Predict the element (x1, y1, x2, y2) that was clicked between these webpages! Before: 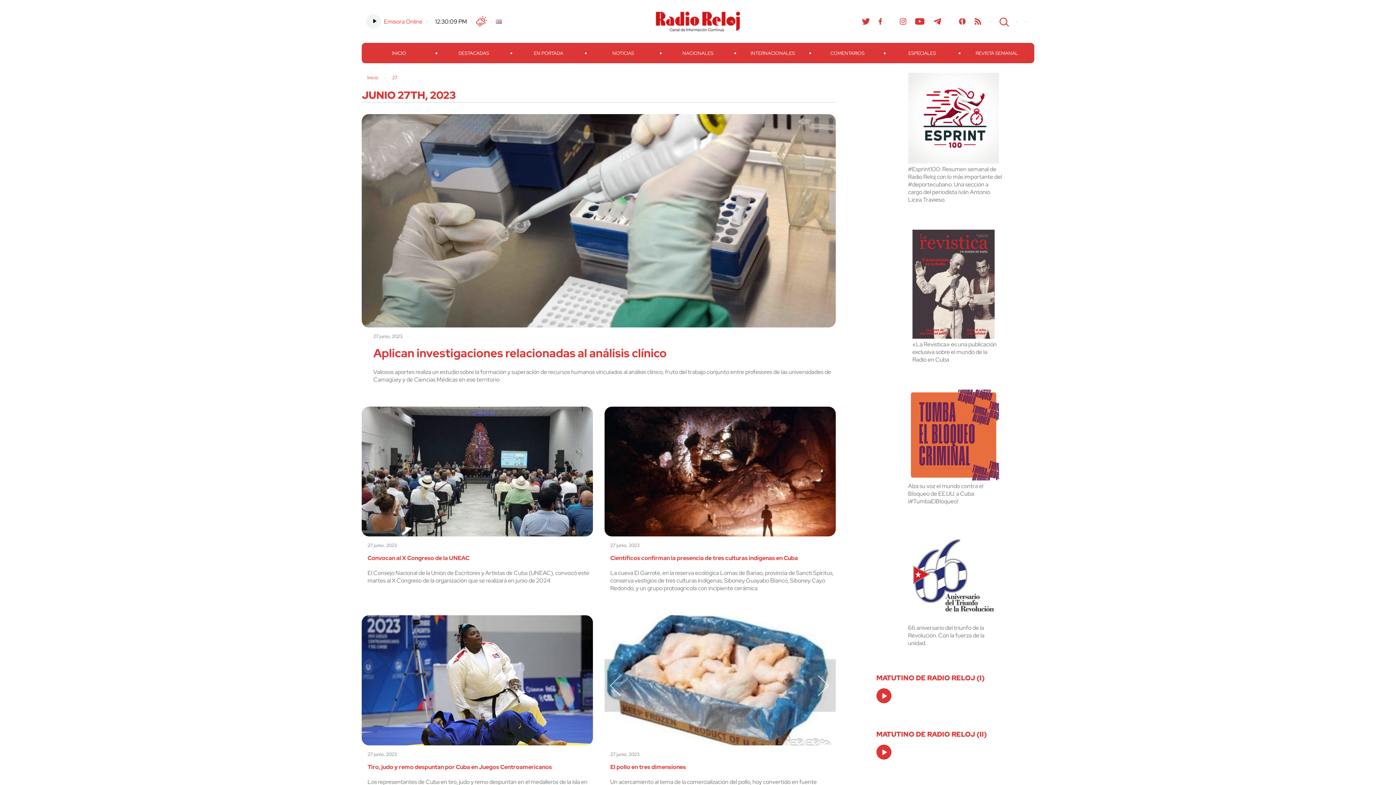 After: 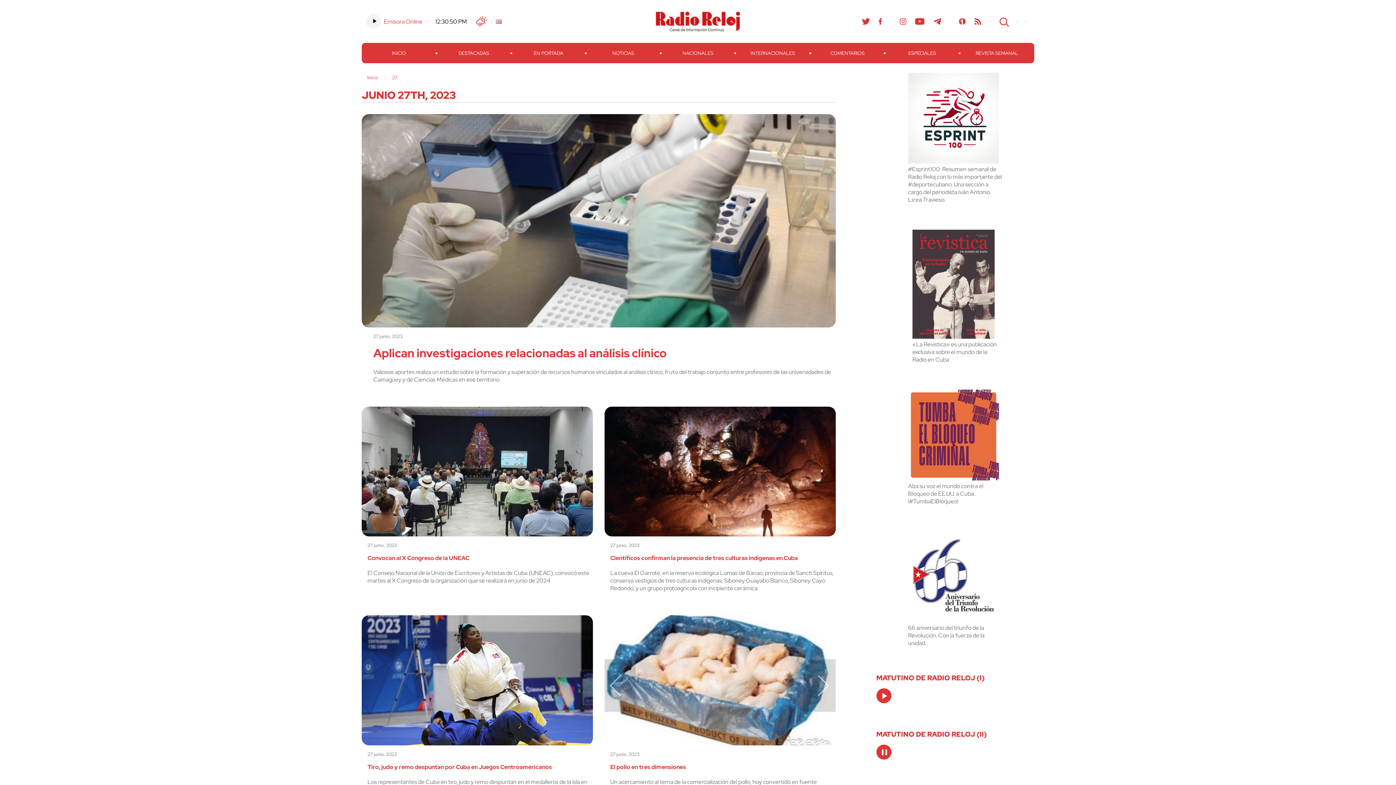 Action: bbox: (880, 749, 888, 756) label: Play